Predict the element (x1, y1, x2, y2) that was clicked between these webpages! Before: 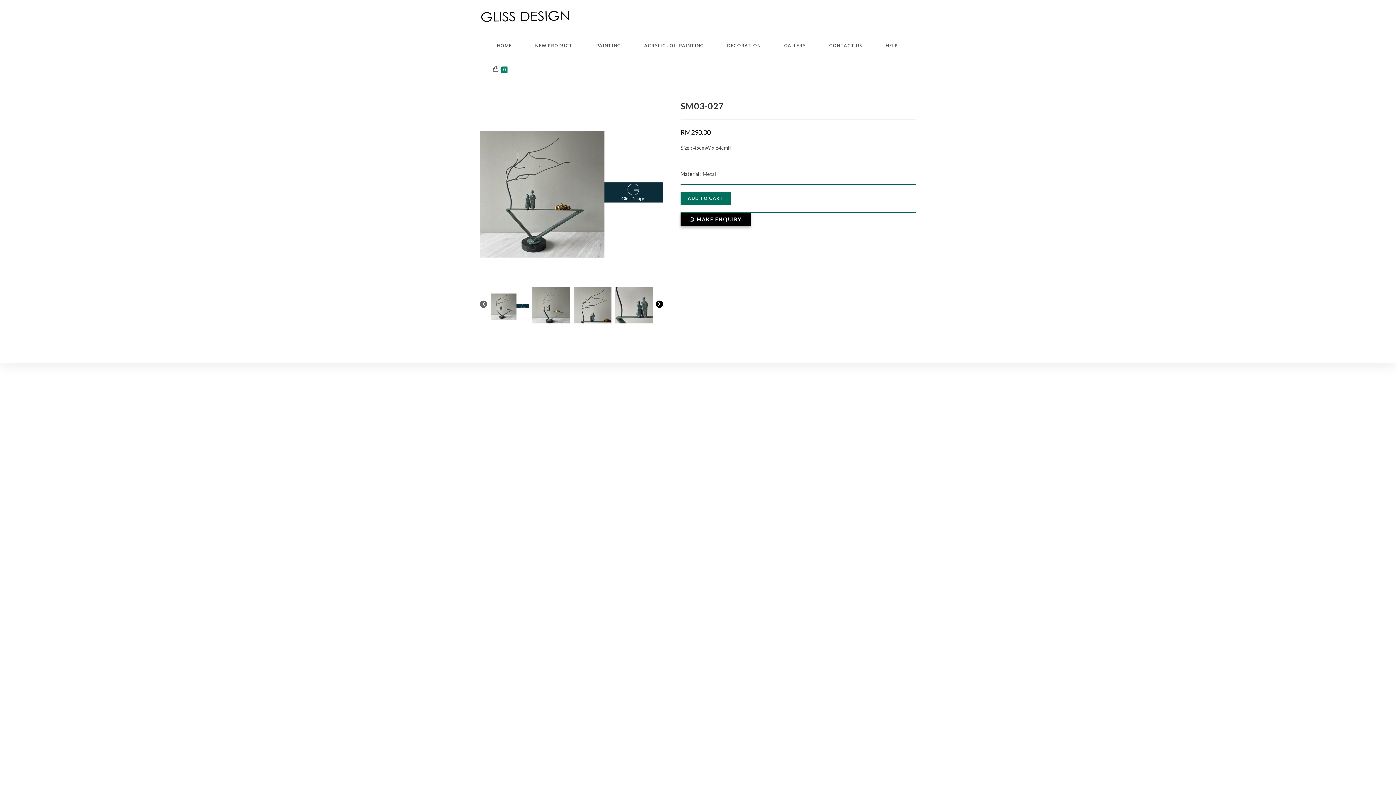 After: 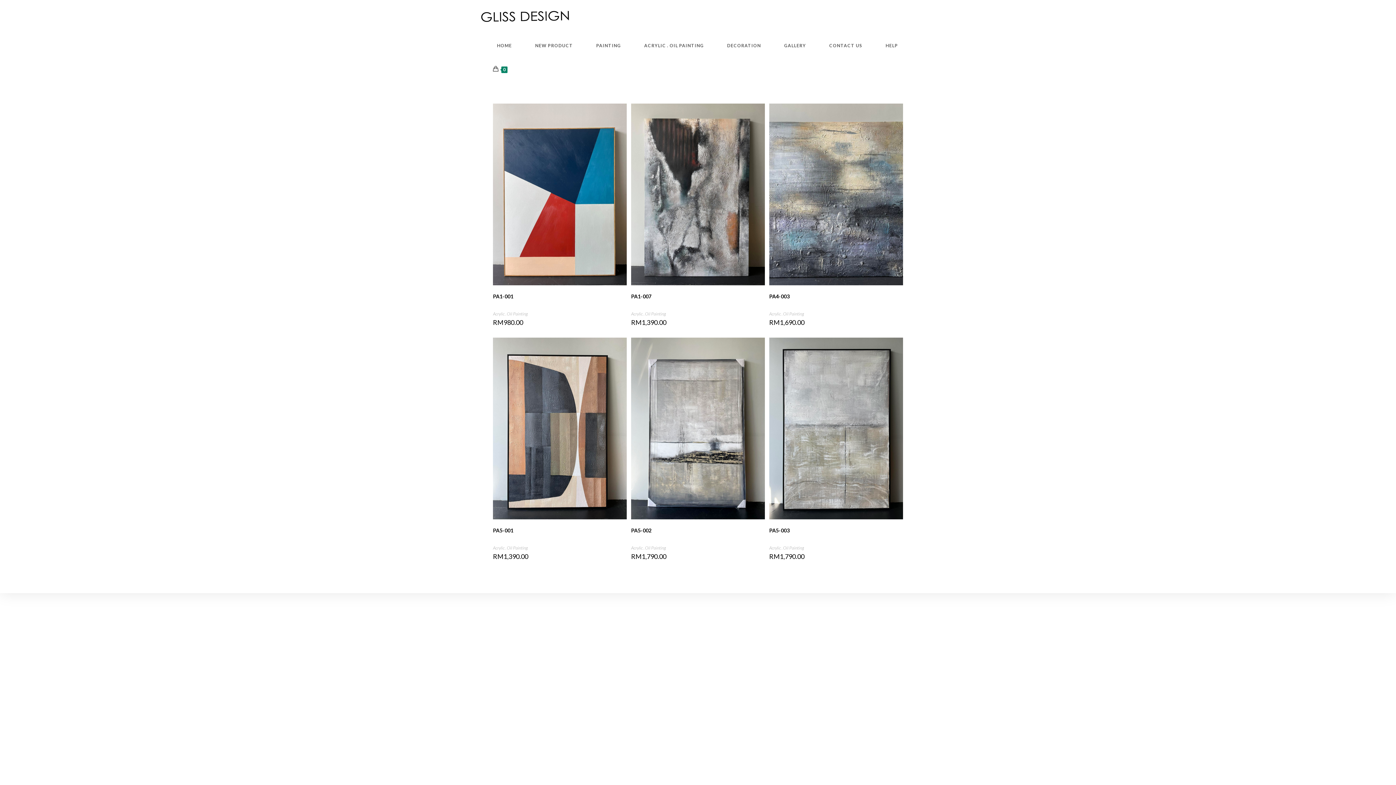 Action: bbox: (632, 33, 715, 57) label: ACRYLIC . OIL PAINTING